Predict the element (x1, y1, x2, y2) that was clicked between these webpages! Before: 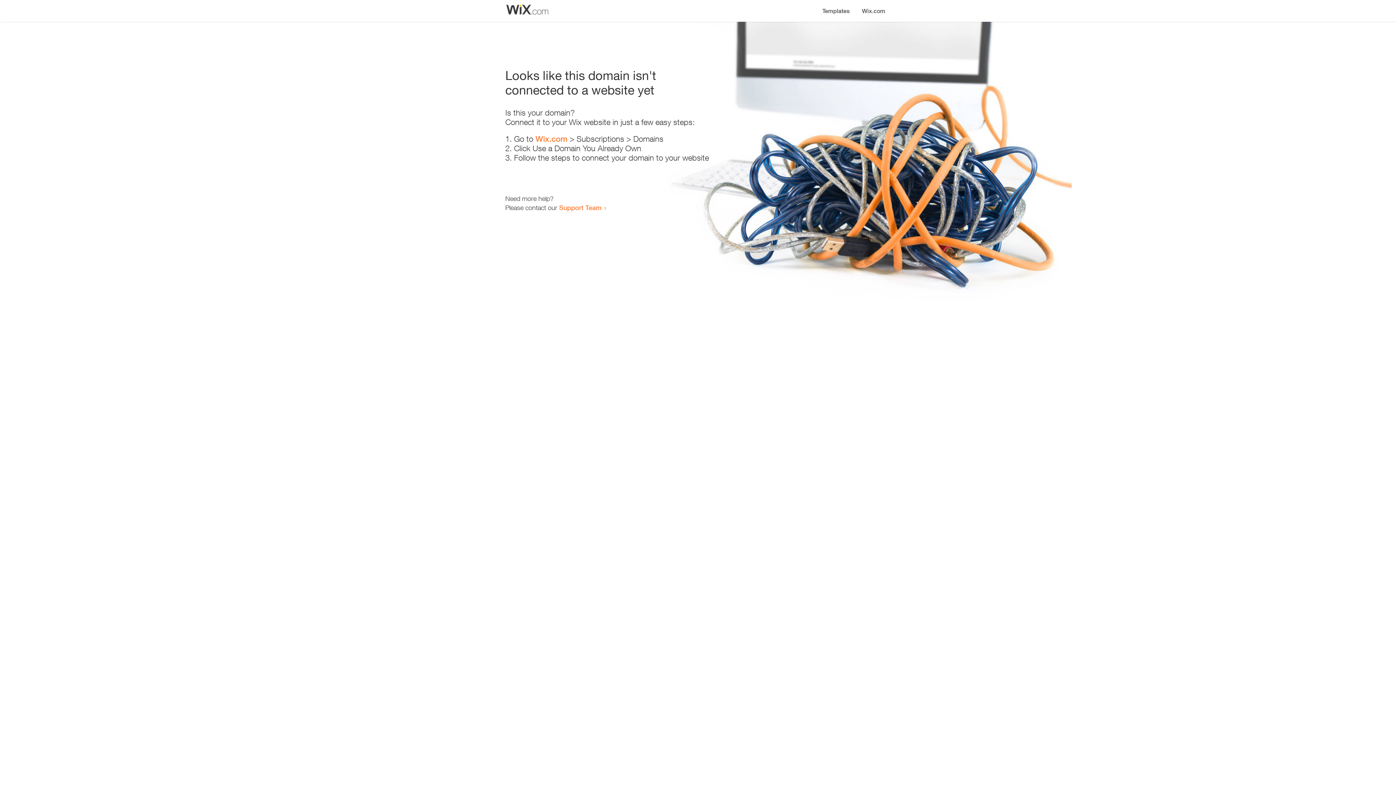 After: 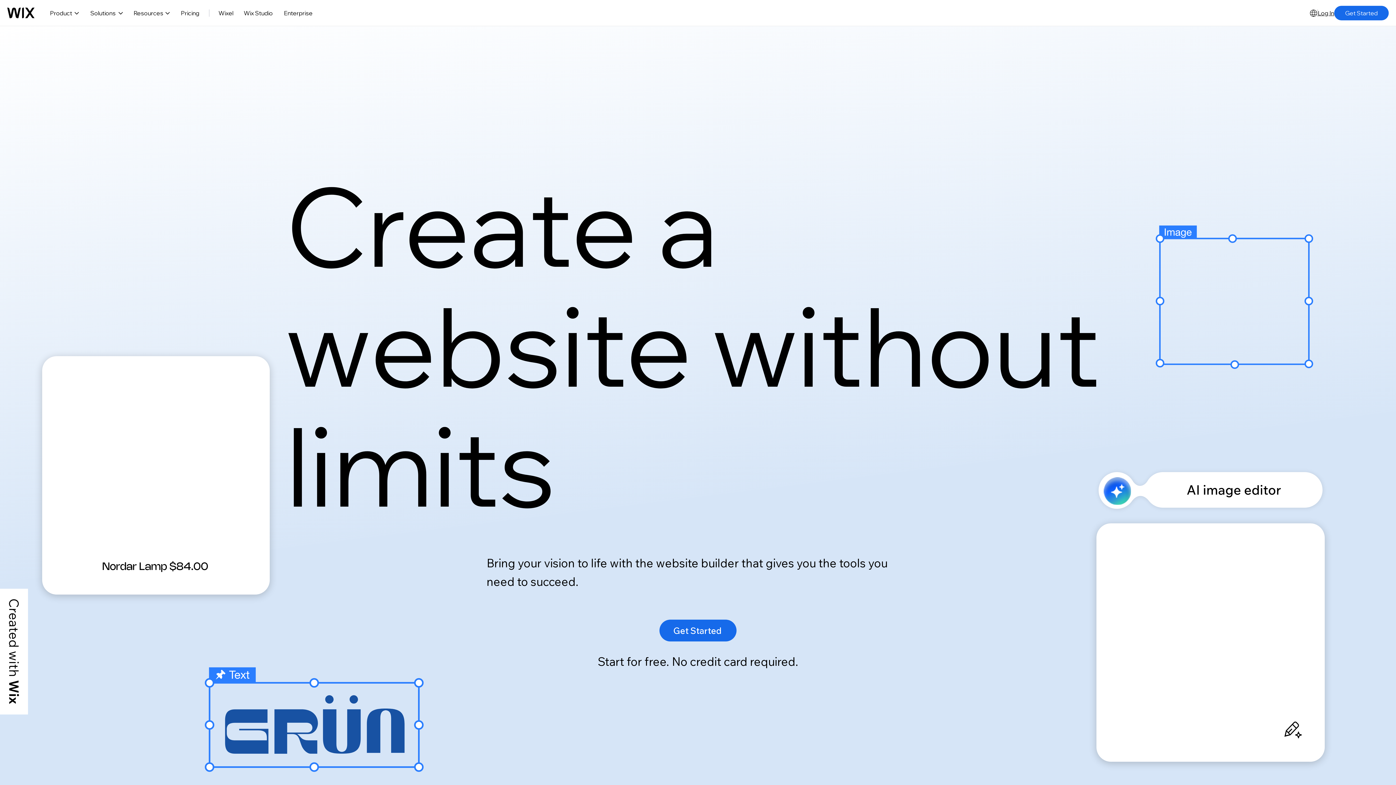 Action: bbox: (856, 0, 890, 14) label: Wix.com